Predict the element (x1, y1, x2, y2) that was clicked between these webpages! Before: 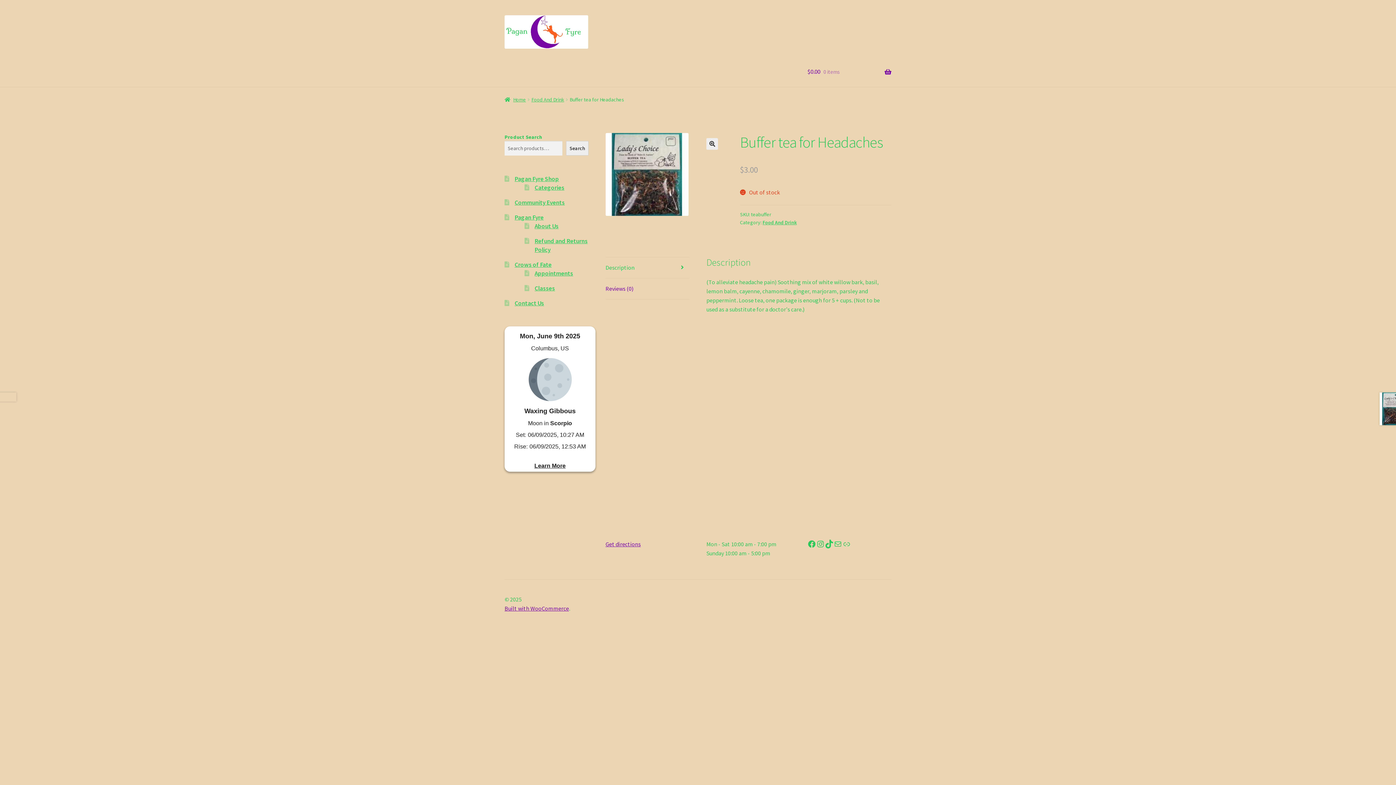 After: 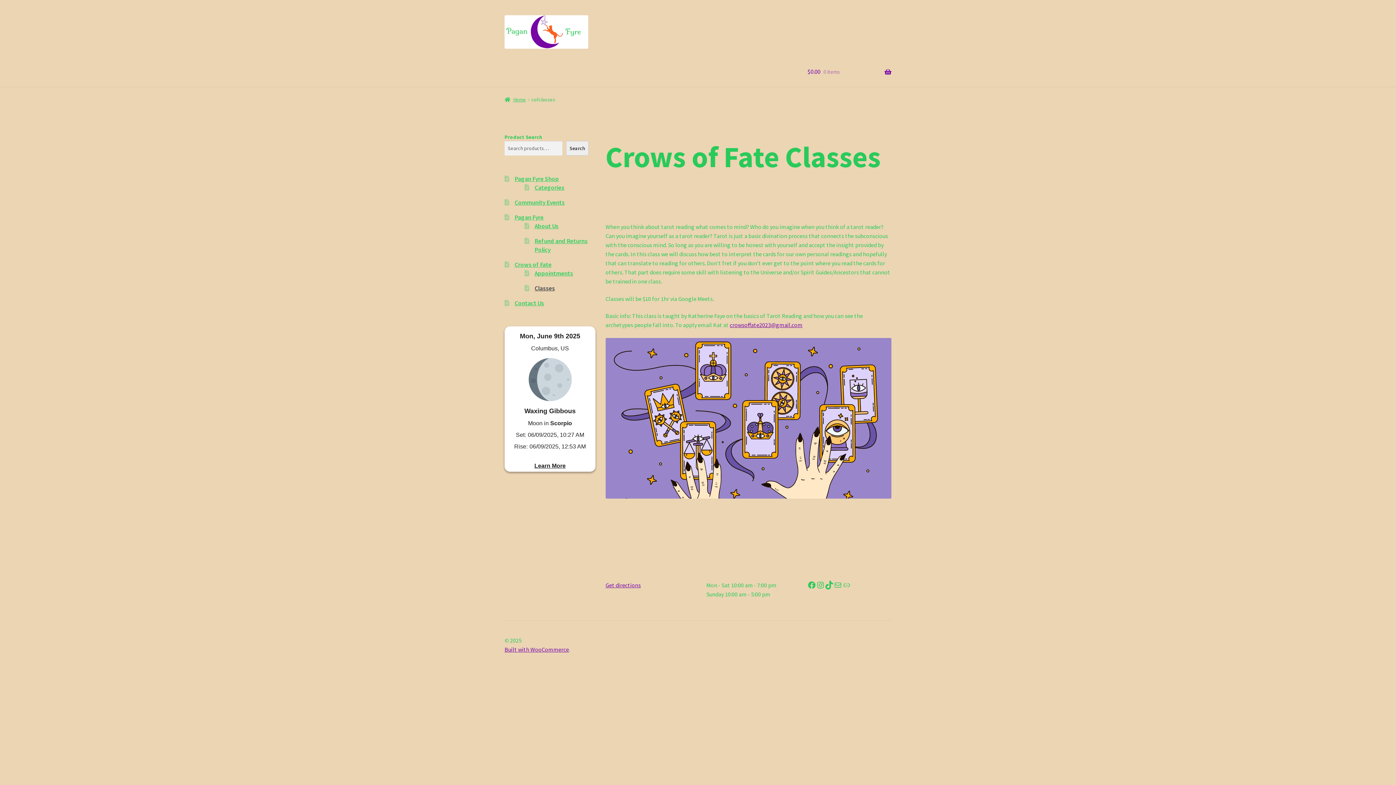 Action: label: Classes bbox: (534, 284, 555, 292)